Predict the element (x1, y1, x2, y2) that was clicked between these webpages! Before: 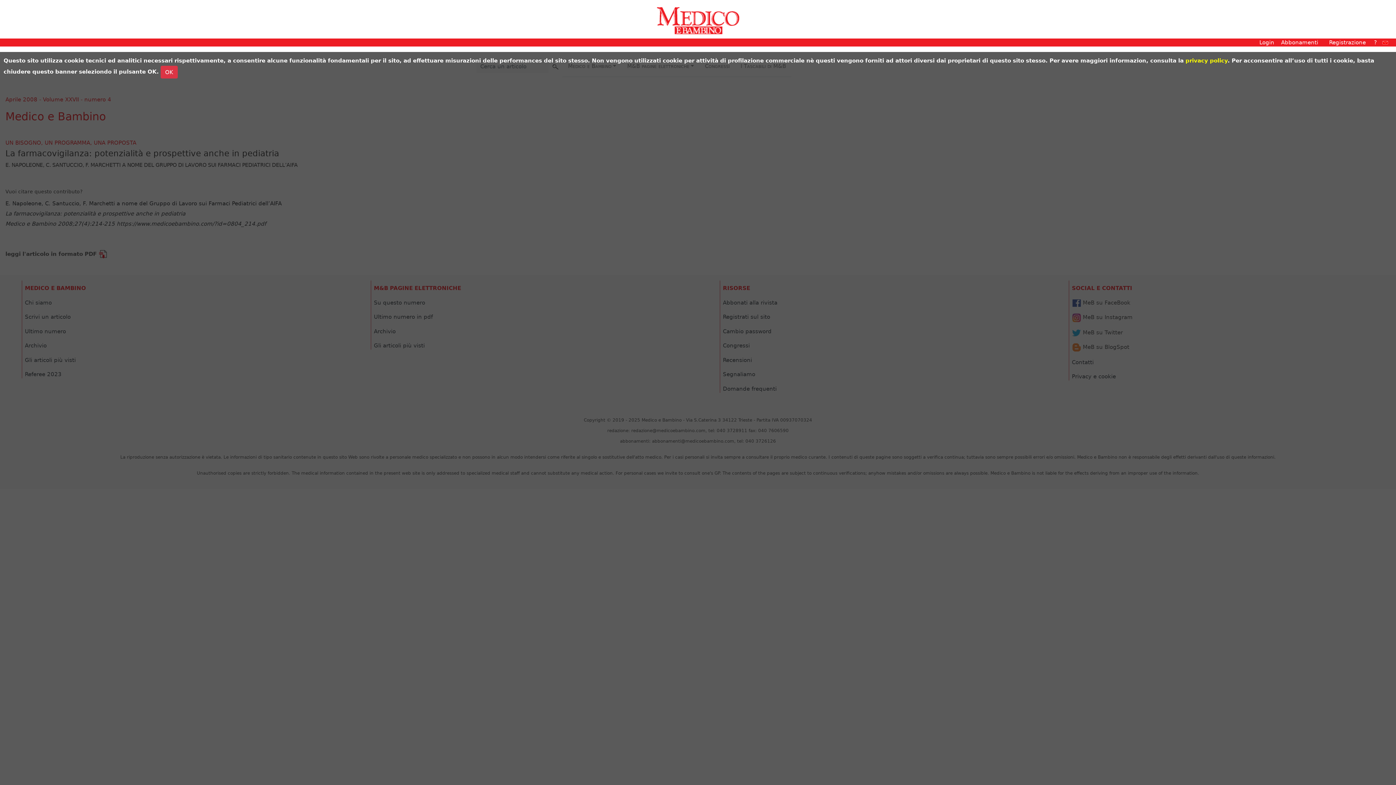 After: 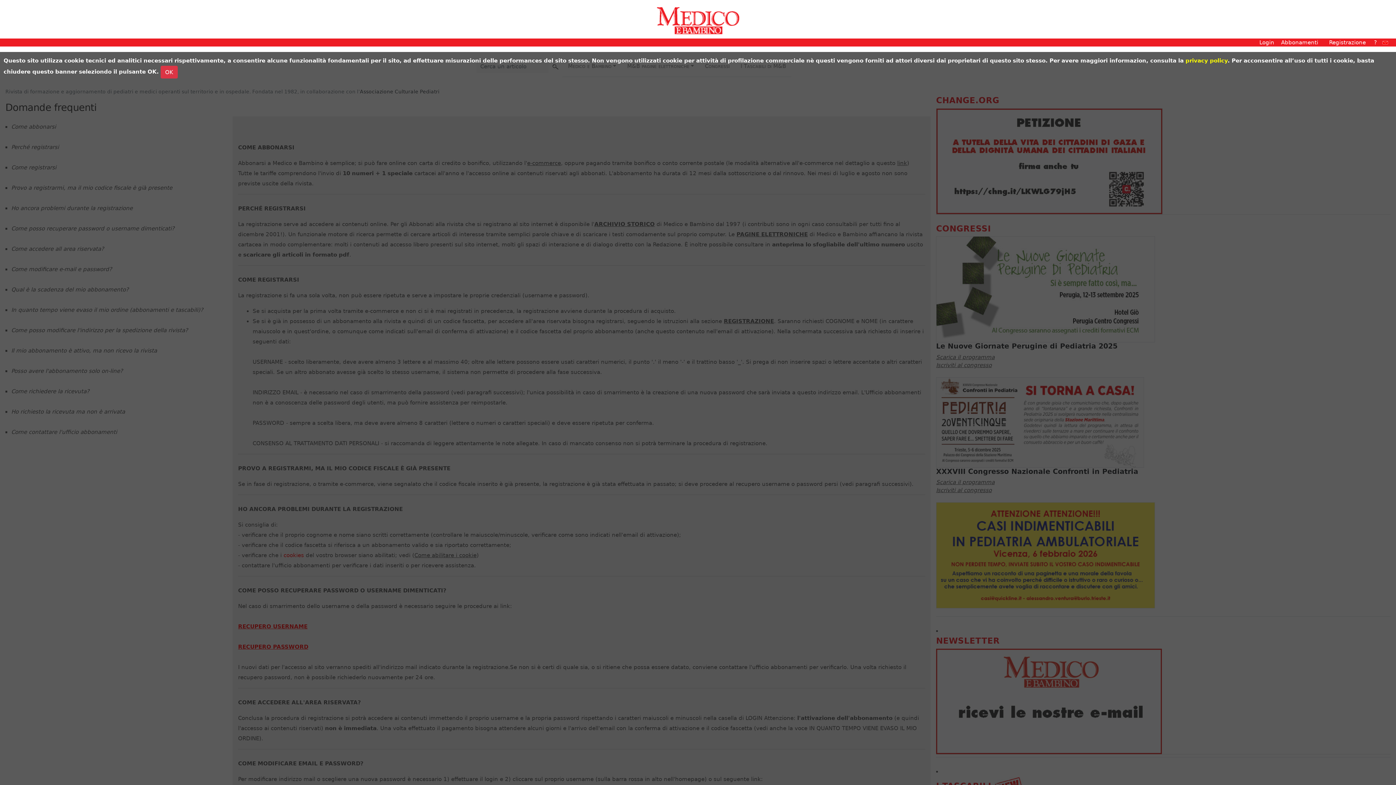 Action: label: ? bbox: (1374, 38, 1377, 46)